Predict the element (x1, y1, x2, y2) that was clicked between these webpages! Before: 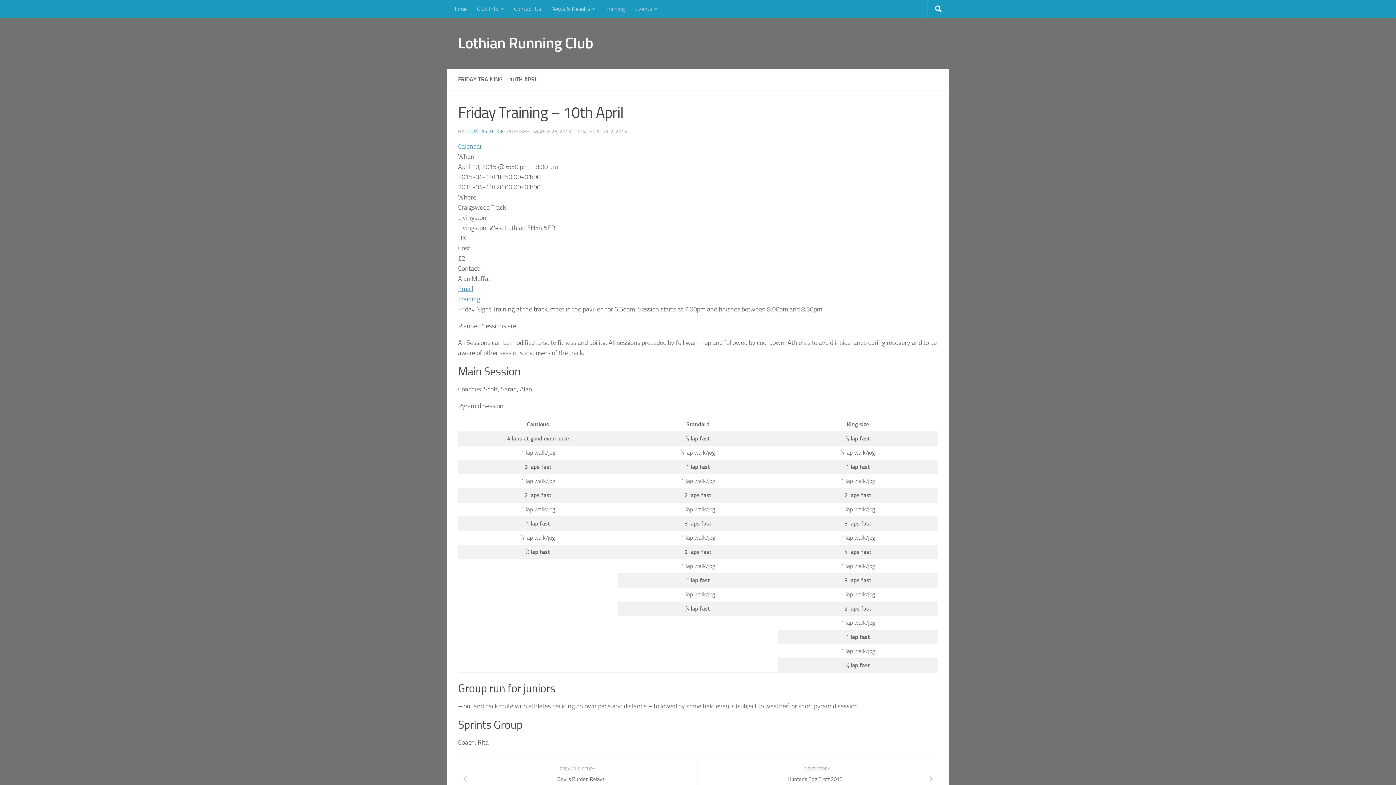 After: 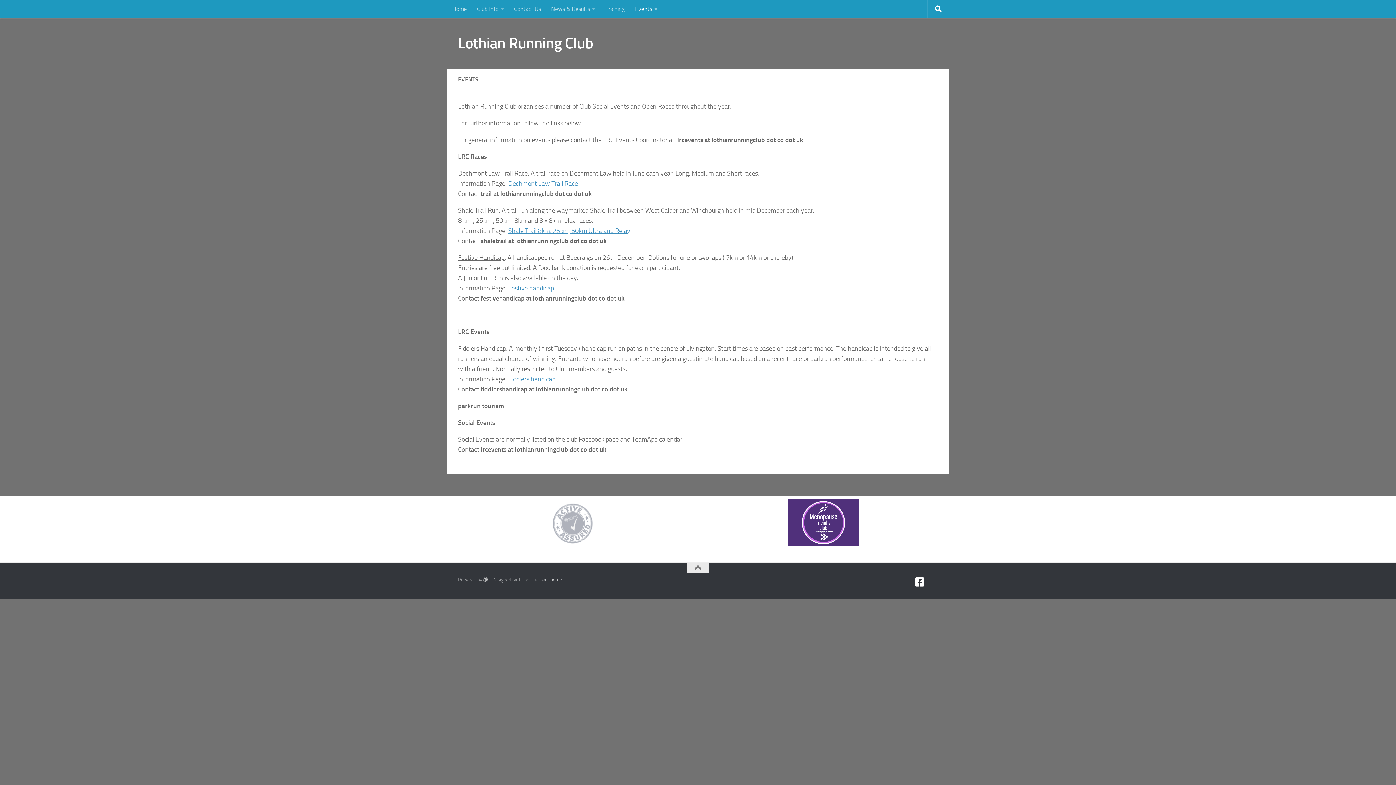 Action: label: Events bbox: (630, 0, 662, 18)